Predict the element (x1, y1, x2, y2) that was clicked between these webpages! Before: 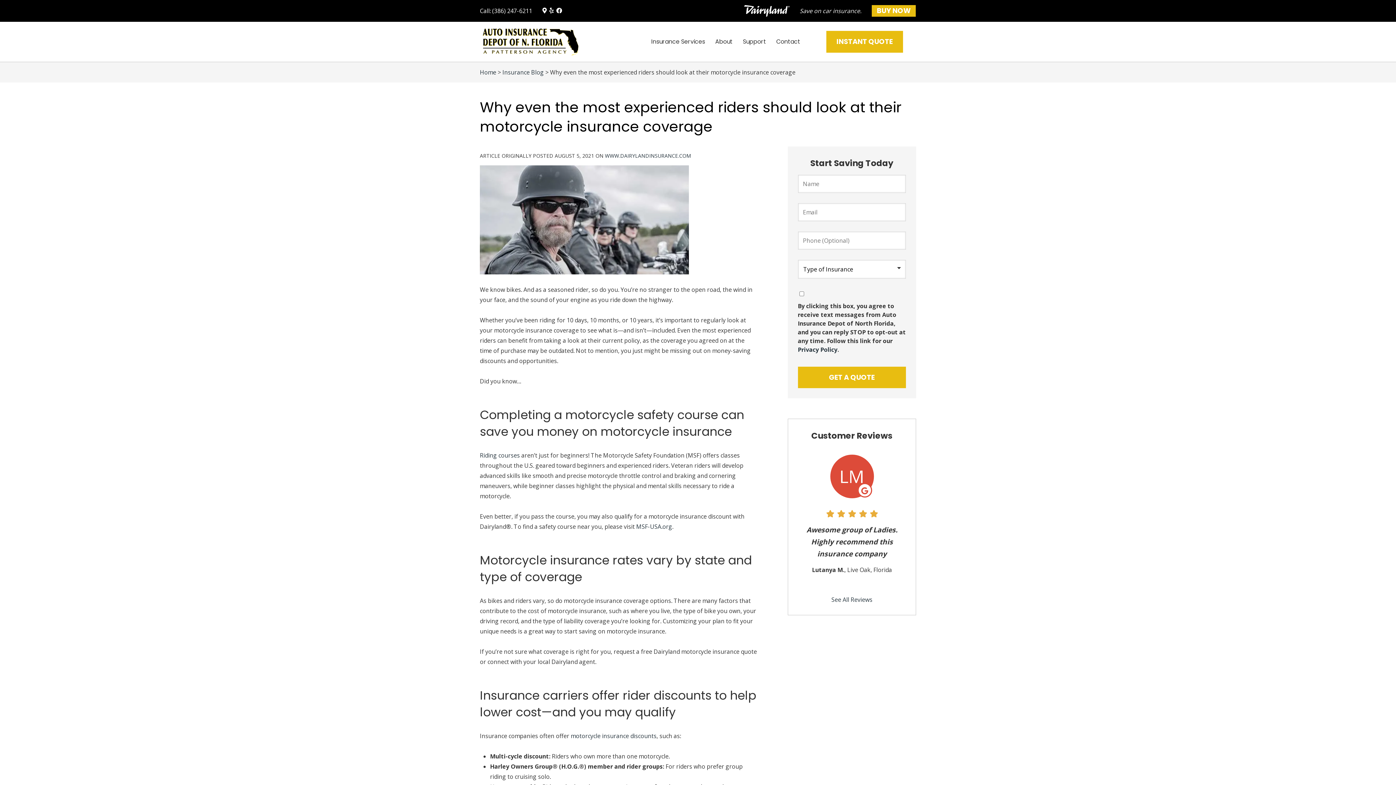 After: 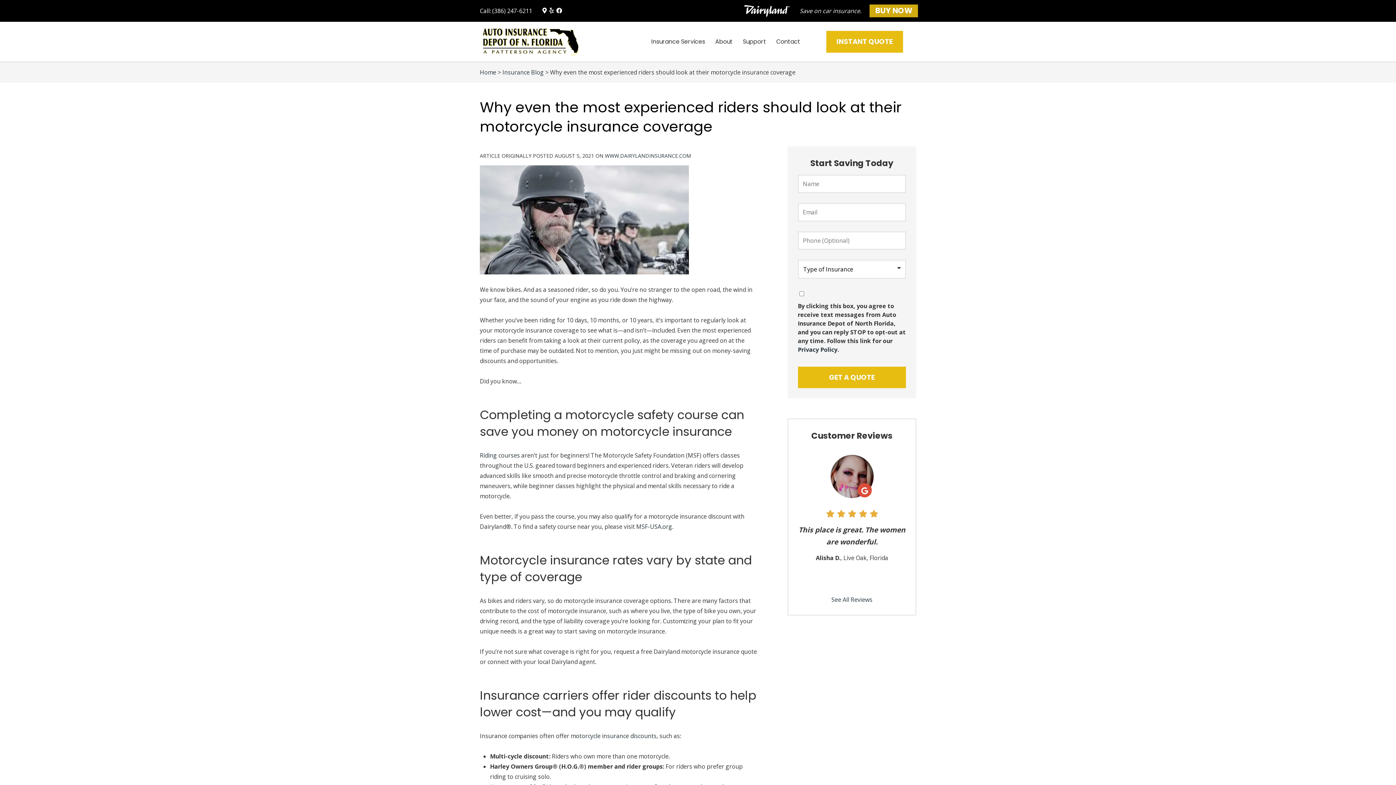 Action: bbox: (871, 5, 915, 16) label: BUY NOW
(OPENS IN NEW TAB)